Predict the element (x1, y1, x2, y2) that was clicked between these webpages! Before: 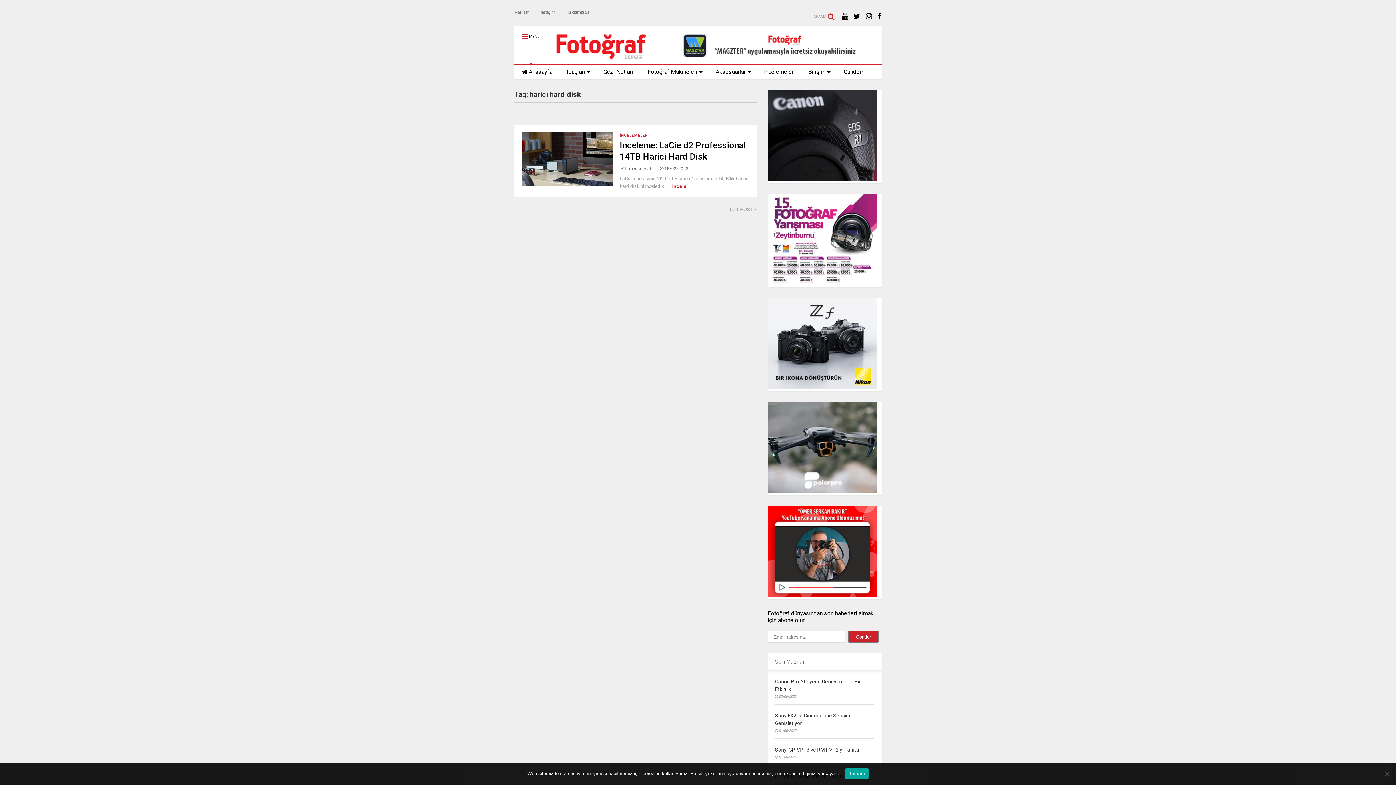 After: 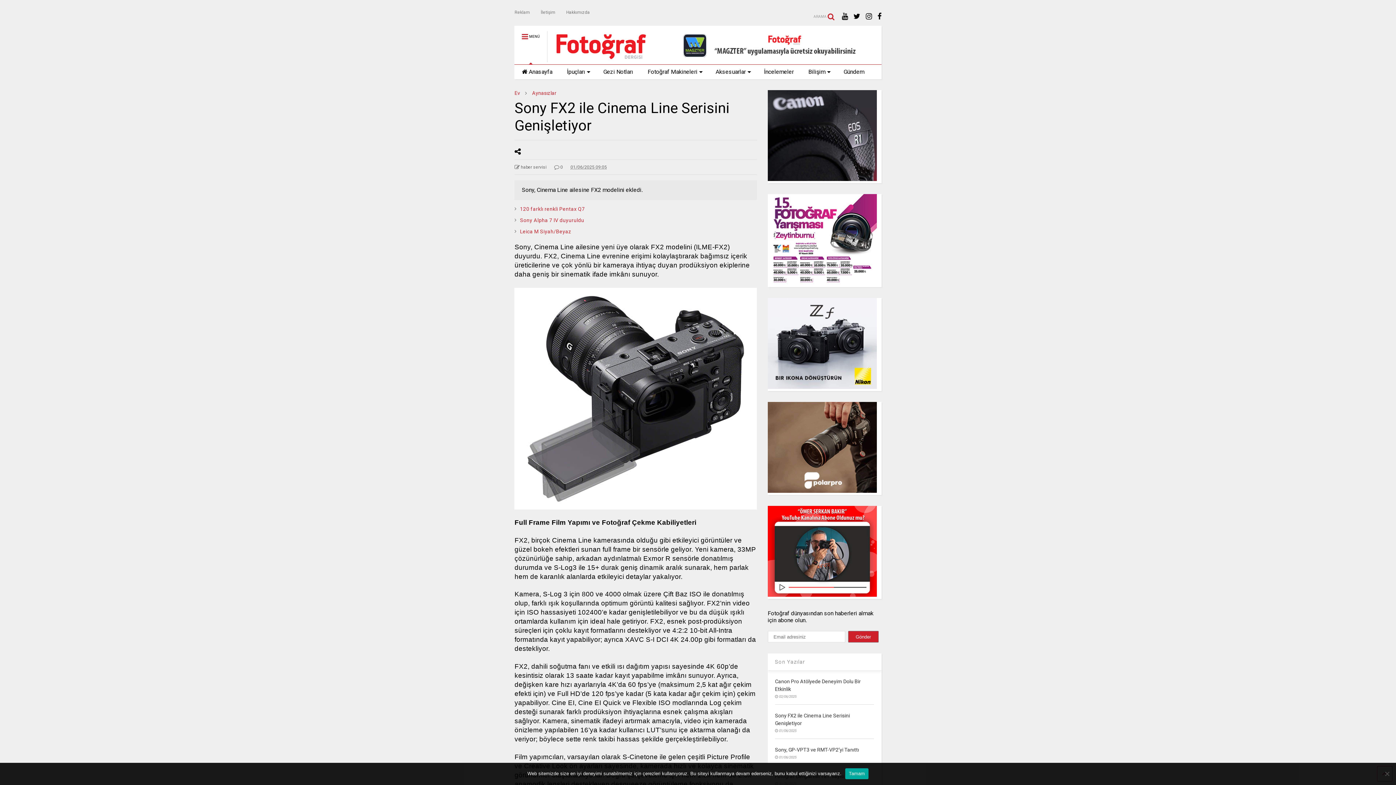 Action: label:  01/06/2025 bbox: (775, 729, 796, 733)